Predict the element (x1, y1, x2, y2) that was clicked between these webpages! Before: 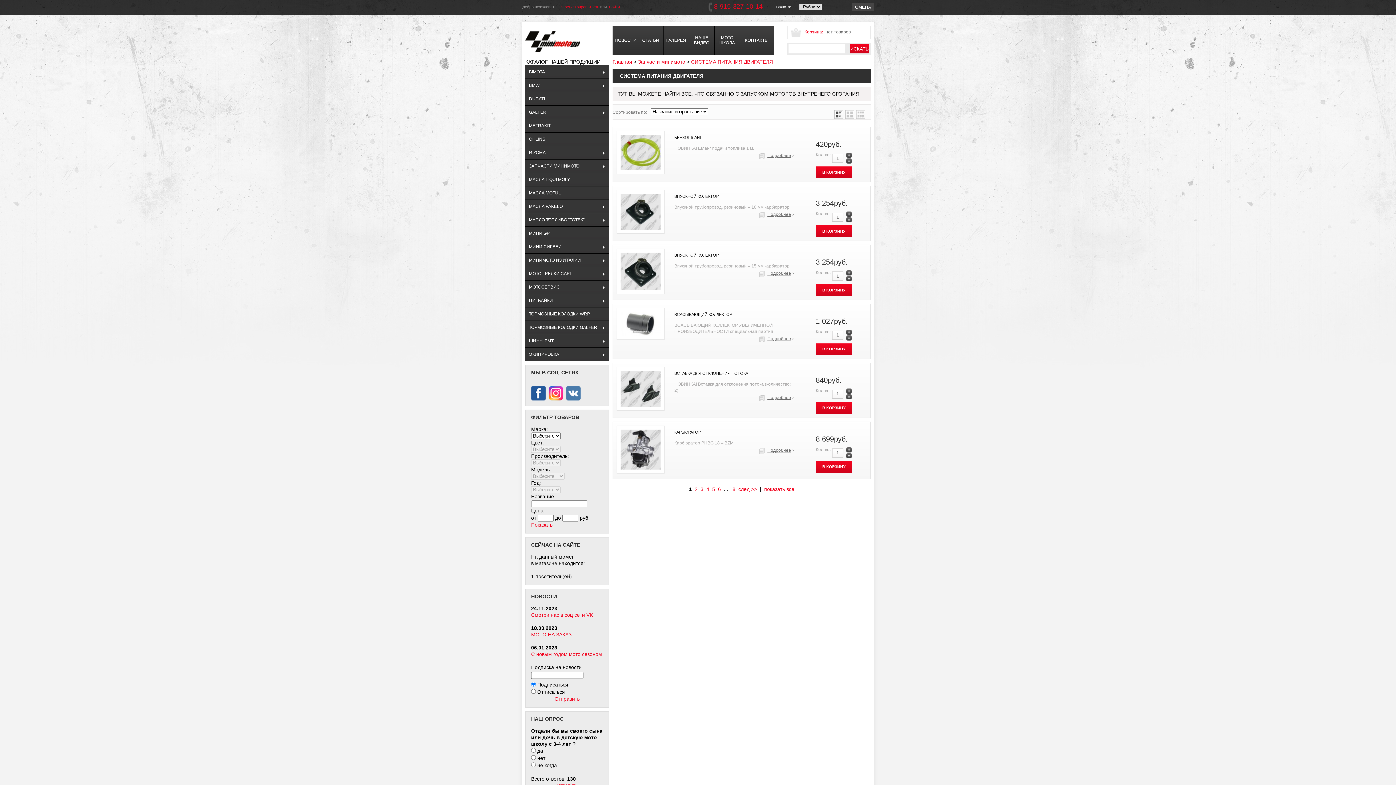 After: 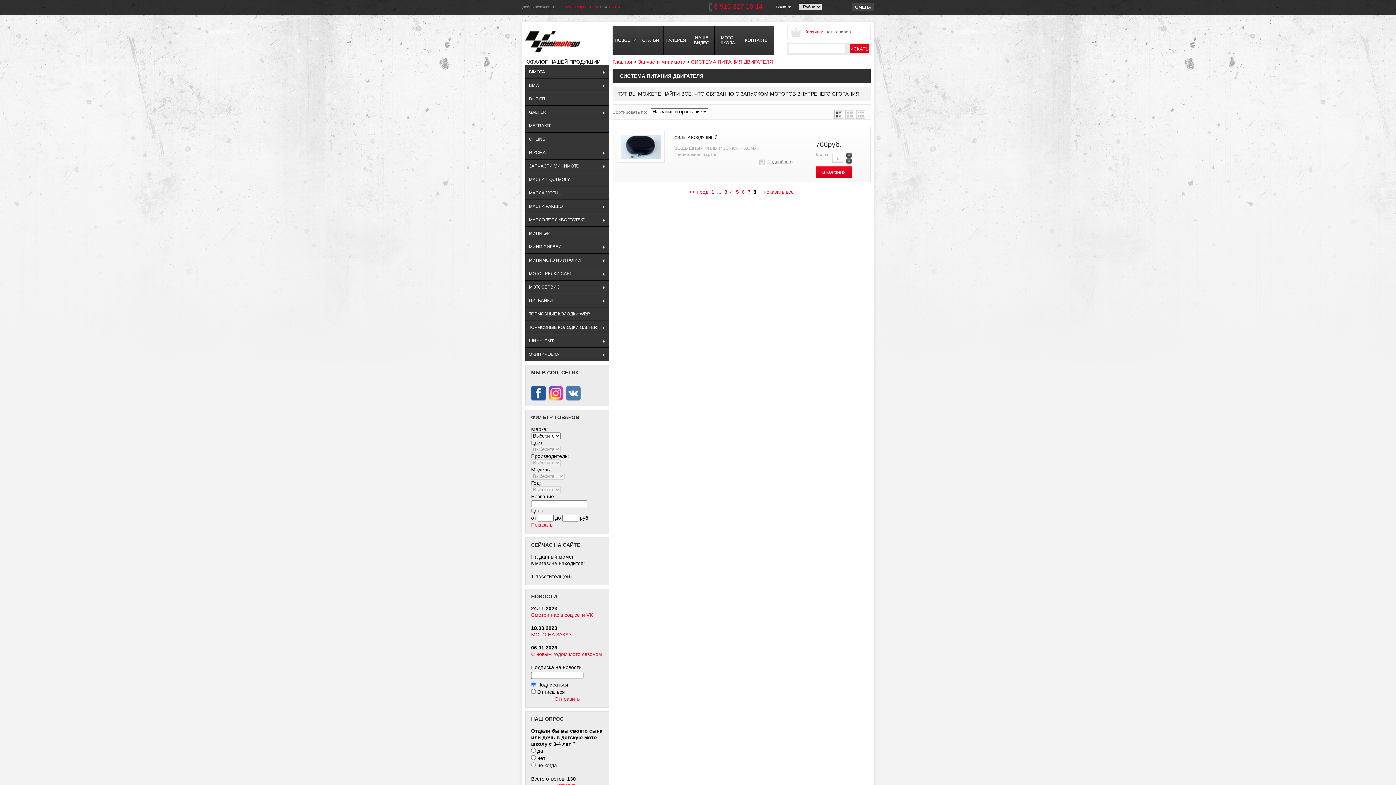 Action: bbox: (732, 486, 735, 492) label: 8